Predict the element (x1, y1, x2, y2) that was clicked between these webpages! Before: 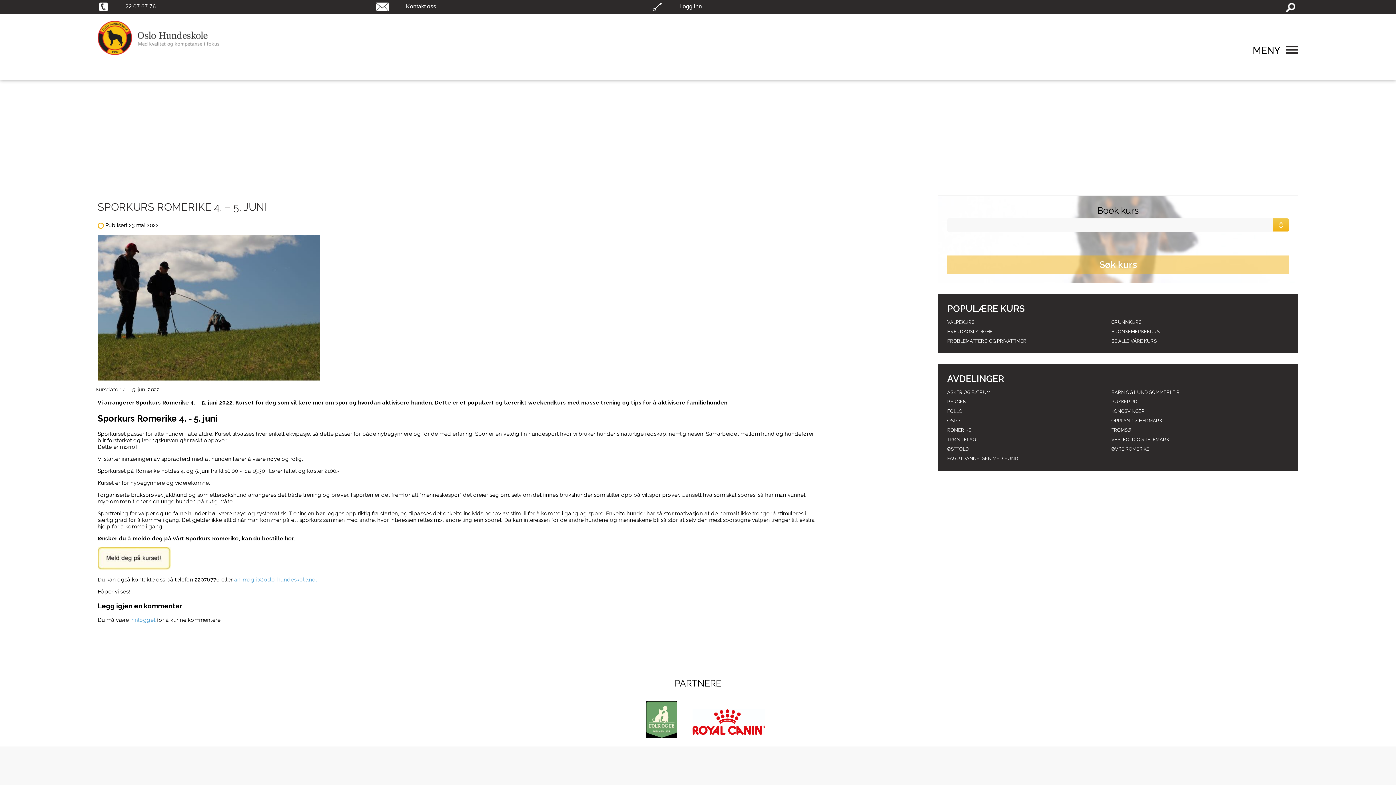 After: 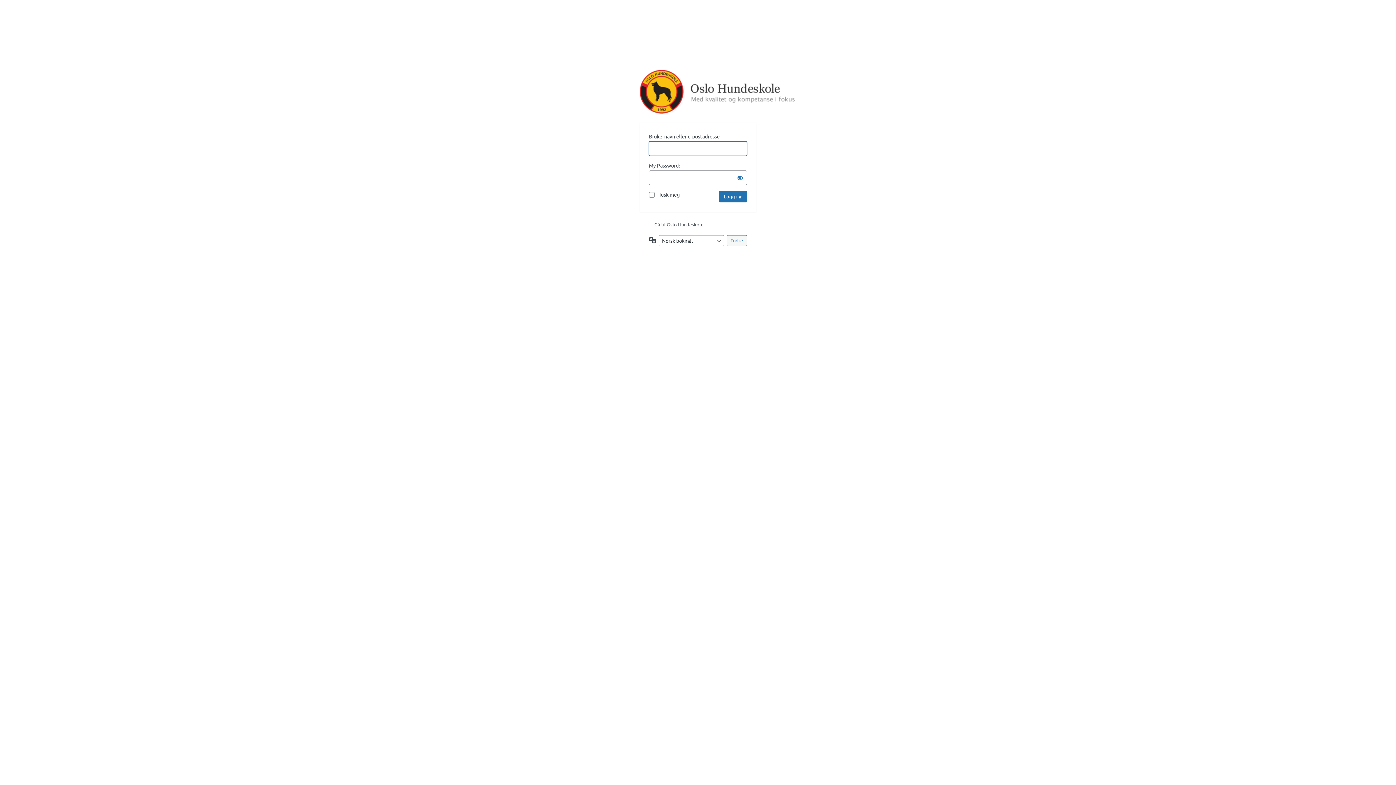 Action: label: innlogget bbox: (130, 617, 155, 623)